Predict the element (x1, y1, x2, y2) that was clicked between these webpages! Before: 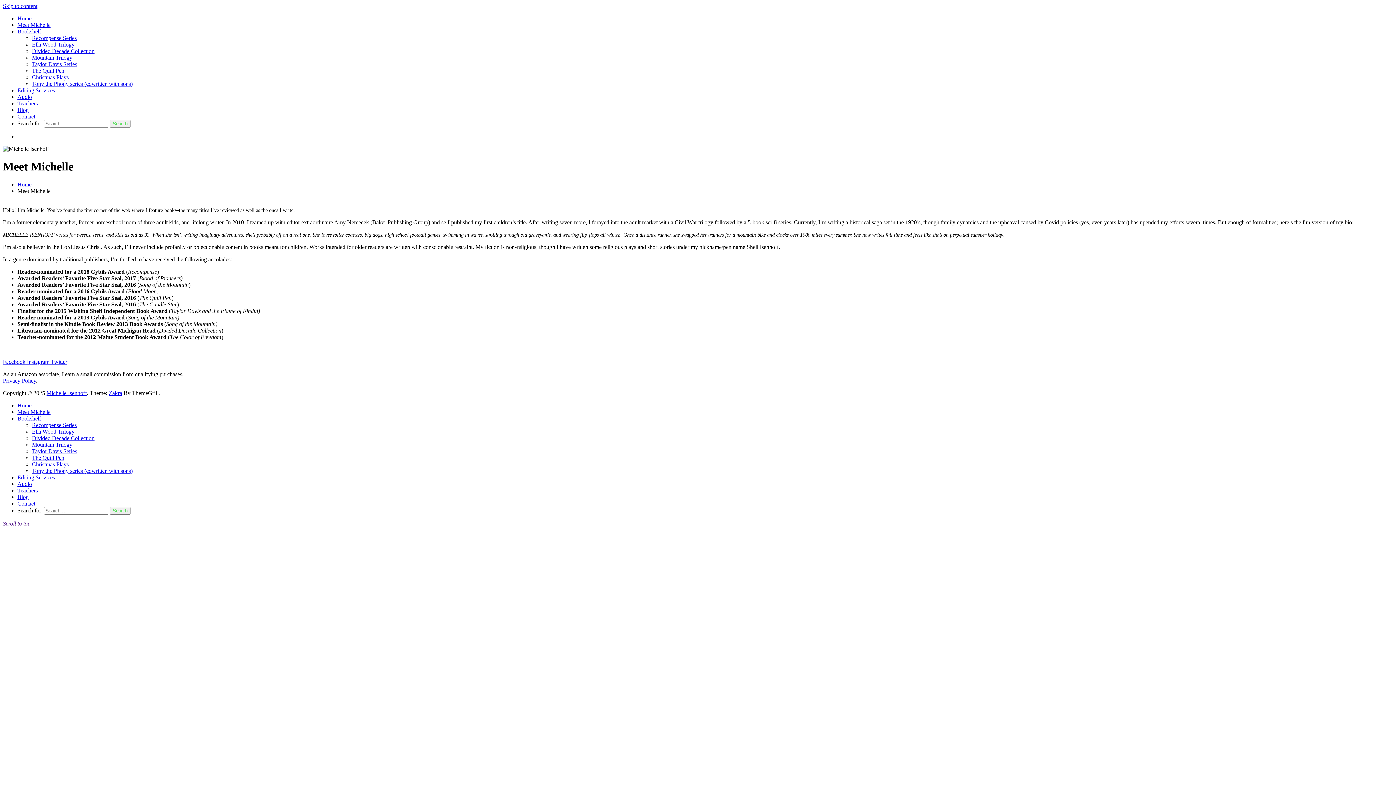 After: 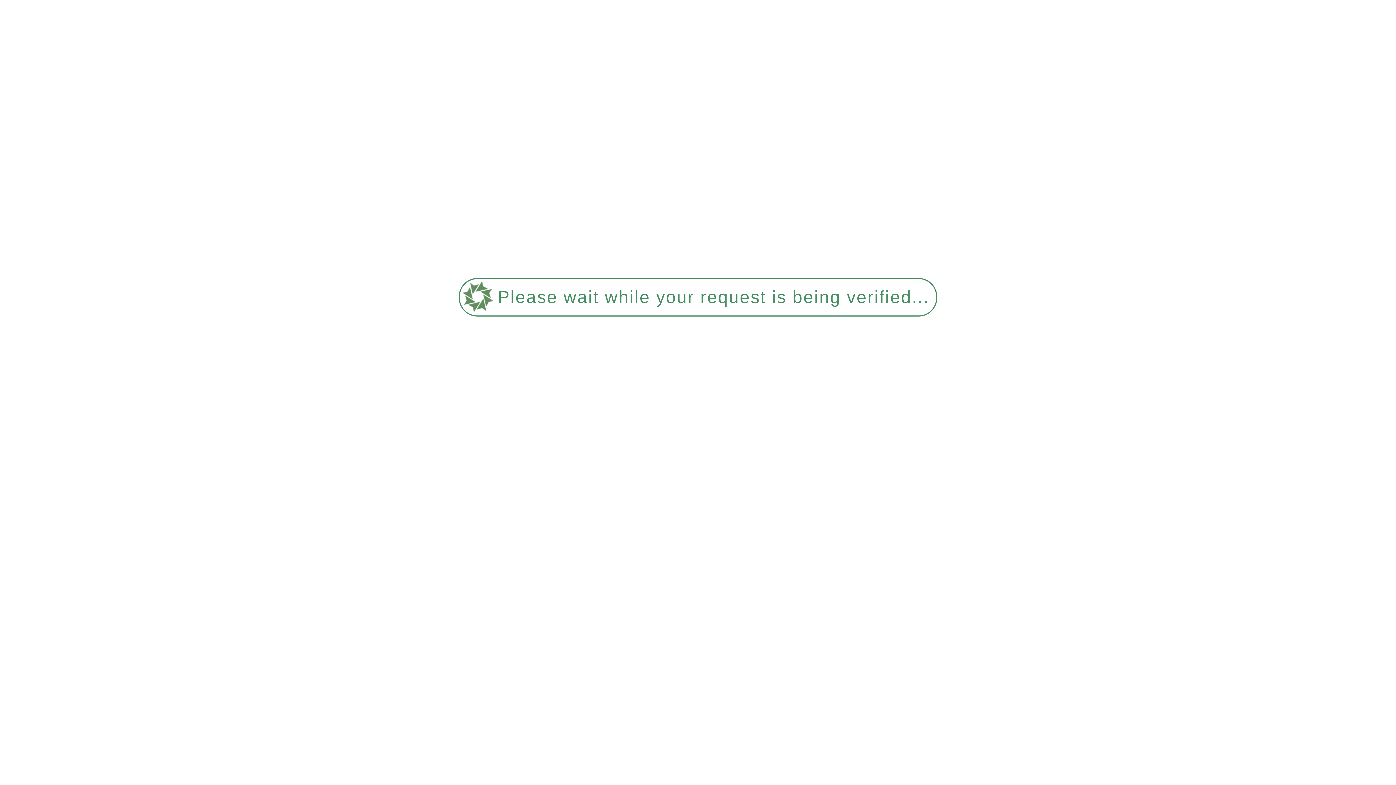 Action: bbox: (32, 41, 74, 47) label: Ella Wood Trilogy